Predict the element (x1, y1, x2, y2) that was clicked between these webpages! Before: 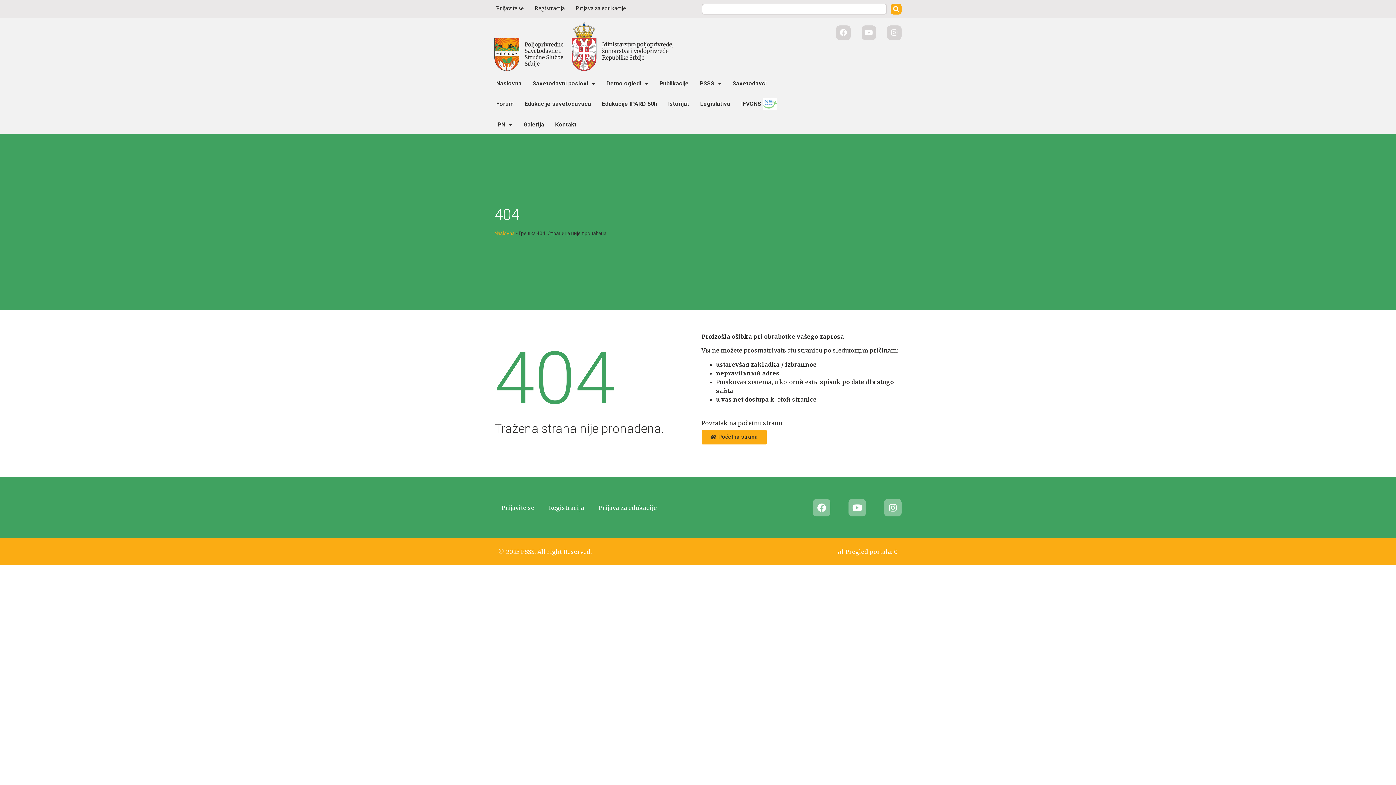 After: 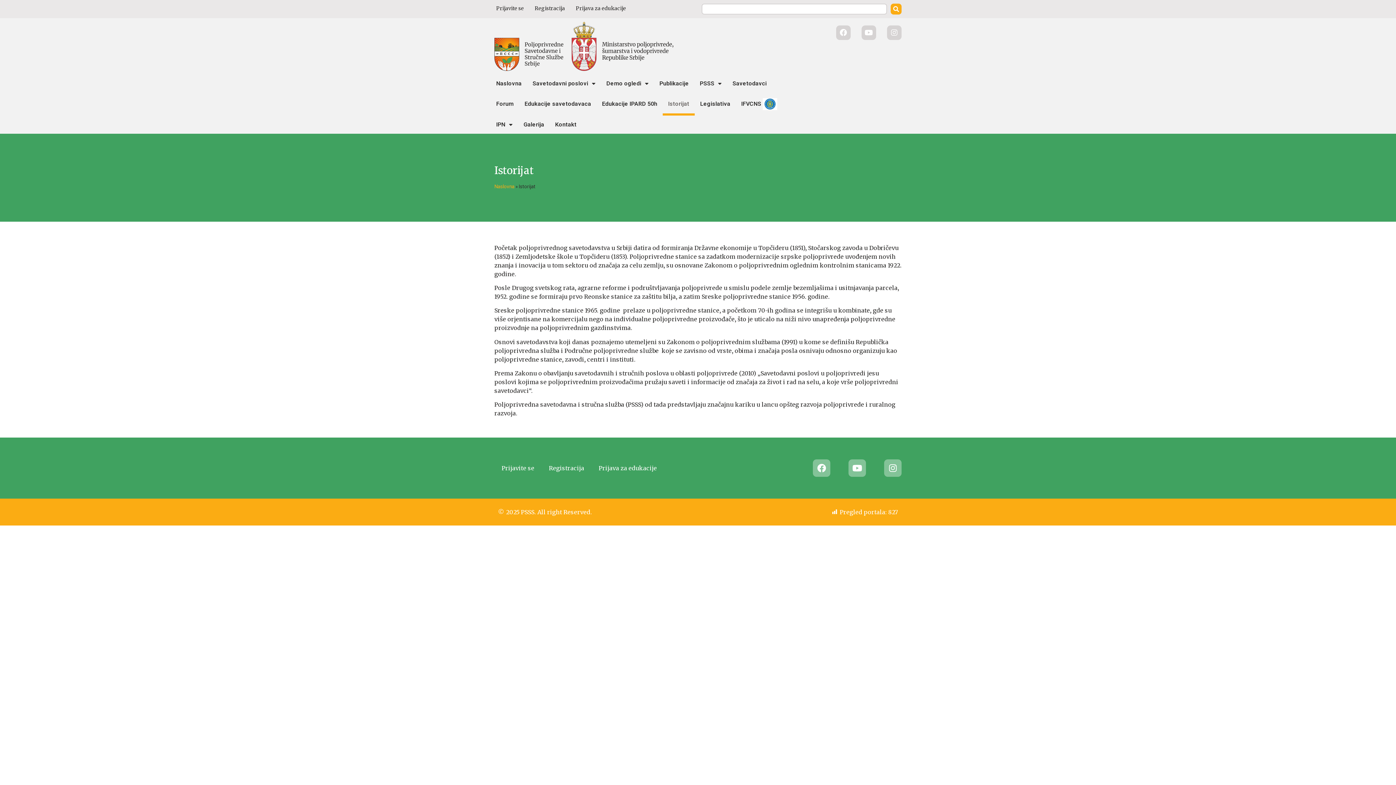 Action: bbox: (662, 92, 694, 115) label: Istorijat